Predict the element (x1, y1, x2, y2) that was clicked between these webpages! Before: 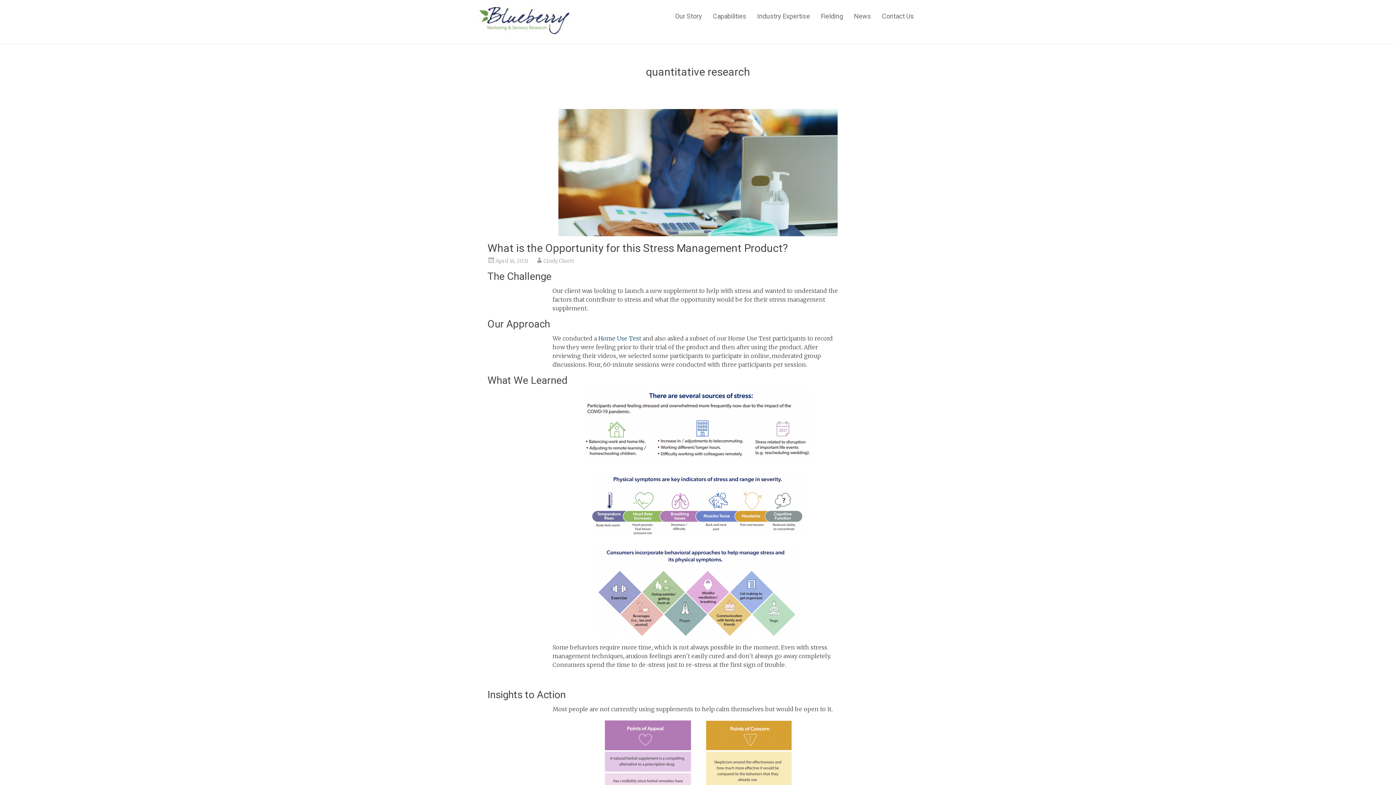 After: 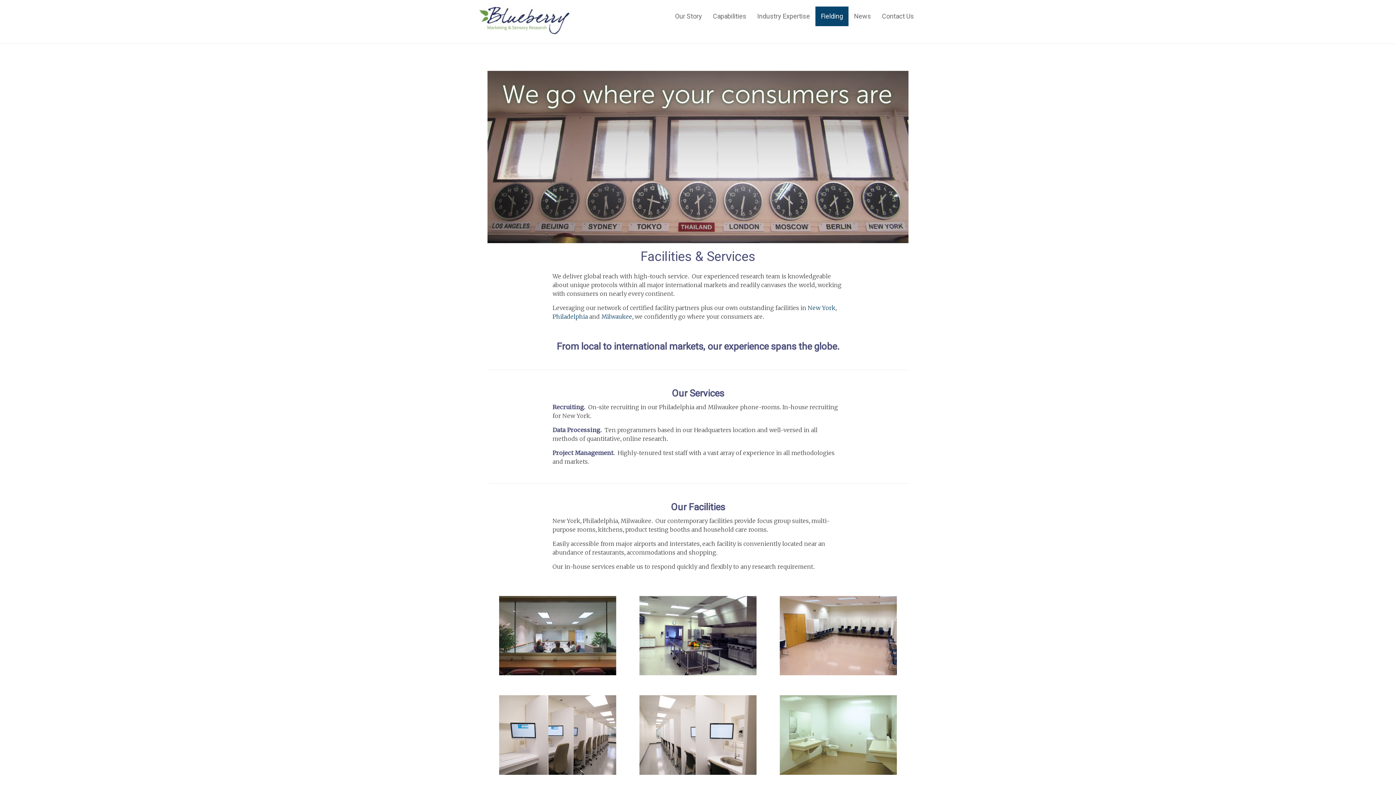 Action: label: Fielding bbox: (815, 6, 848, 26)